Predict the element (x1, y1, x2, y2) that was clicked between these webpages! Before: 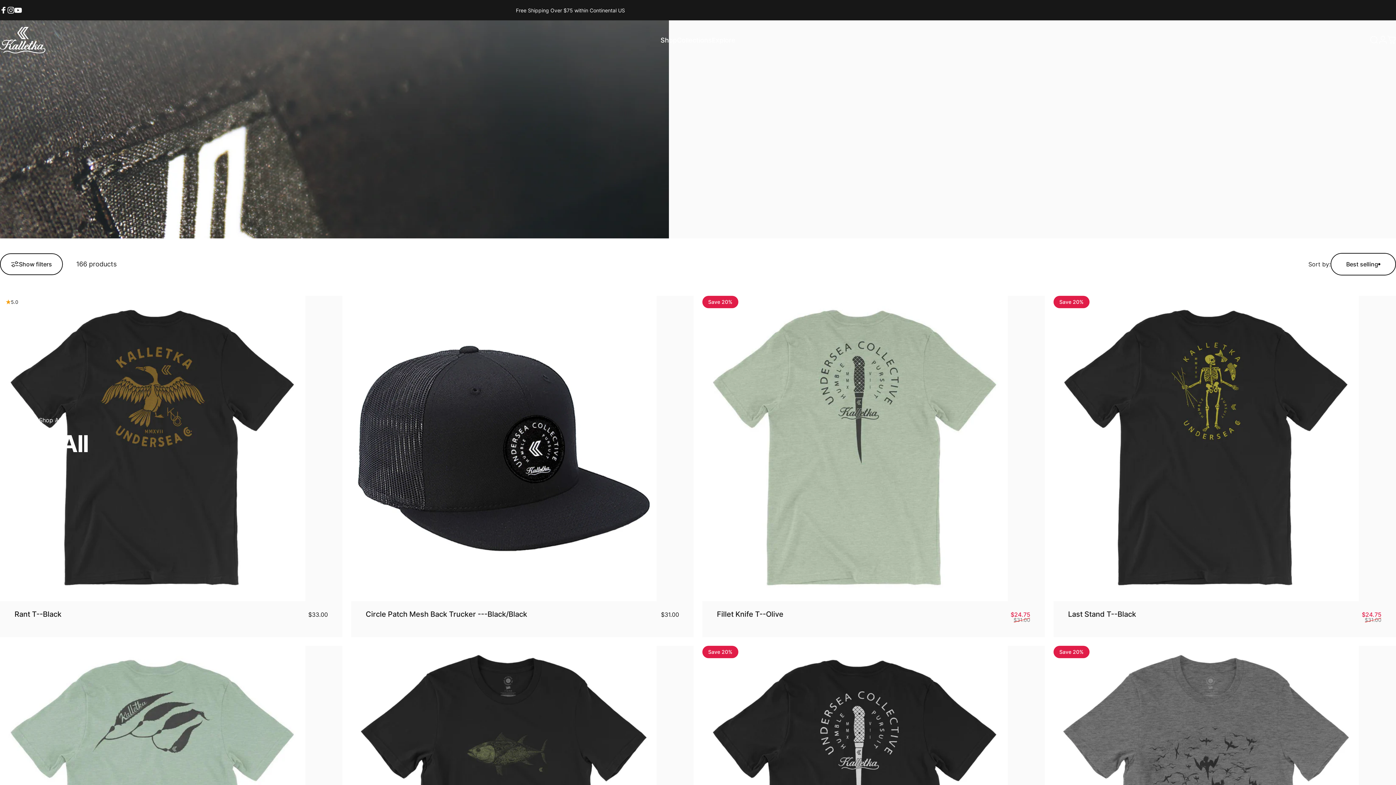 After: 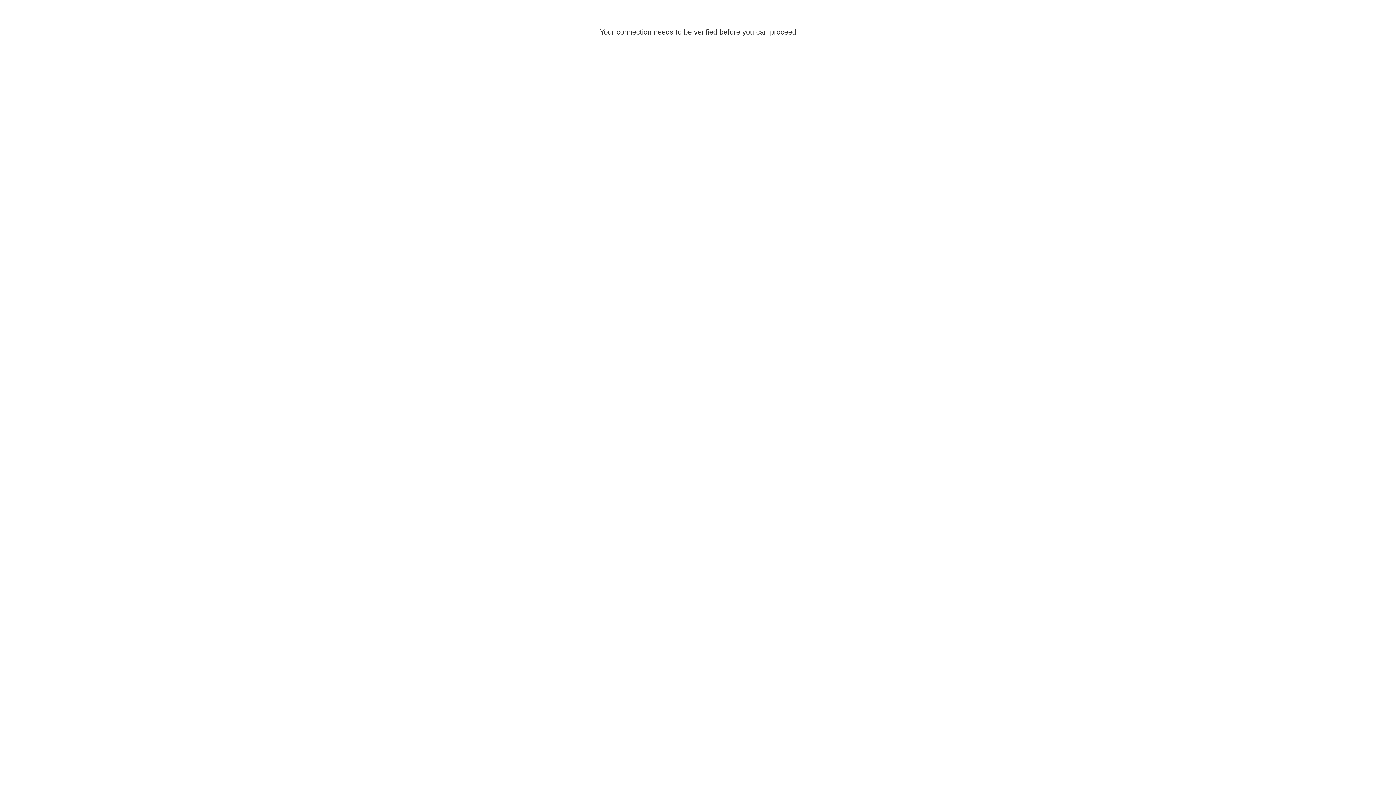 Action: bbox: (1378, 35, 1387, 44) label: Login